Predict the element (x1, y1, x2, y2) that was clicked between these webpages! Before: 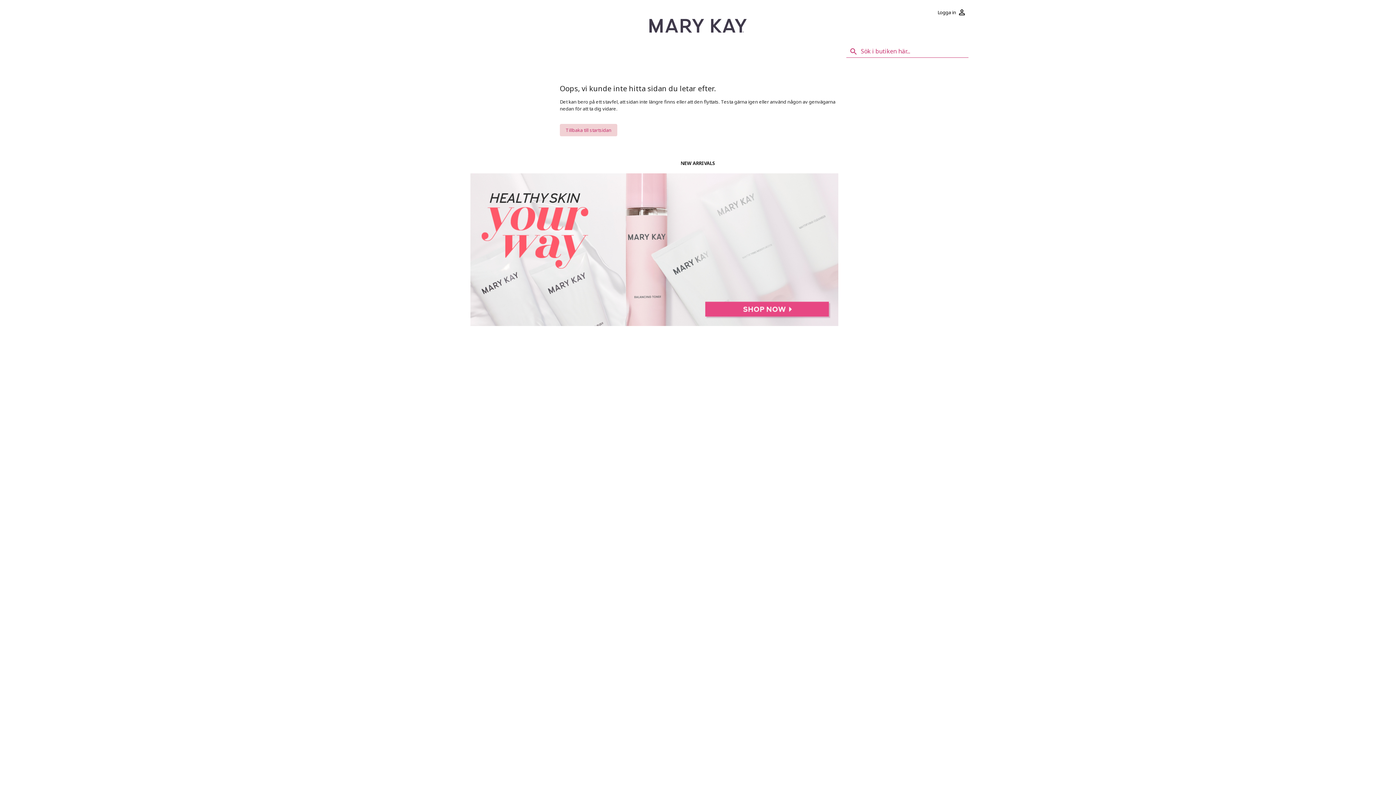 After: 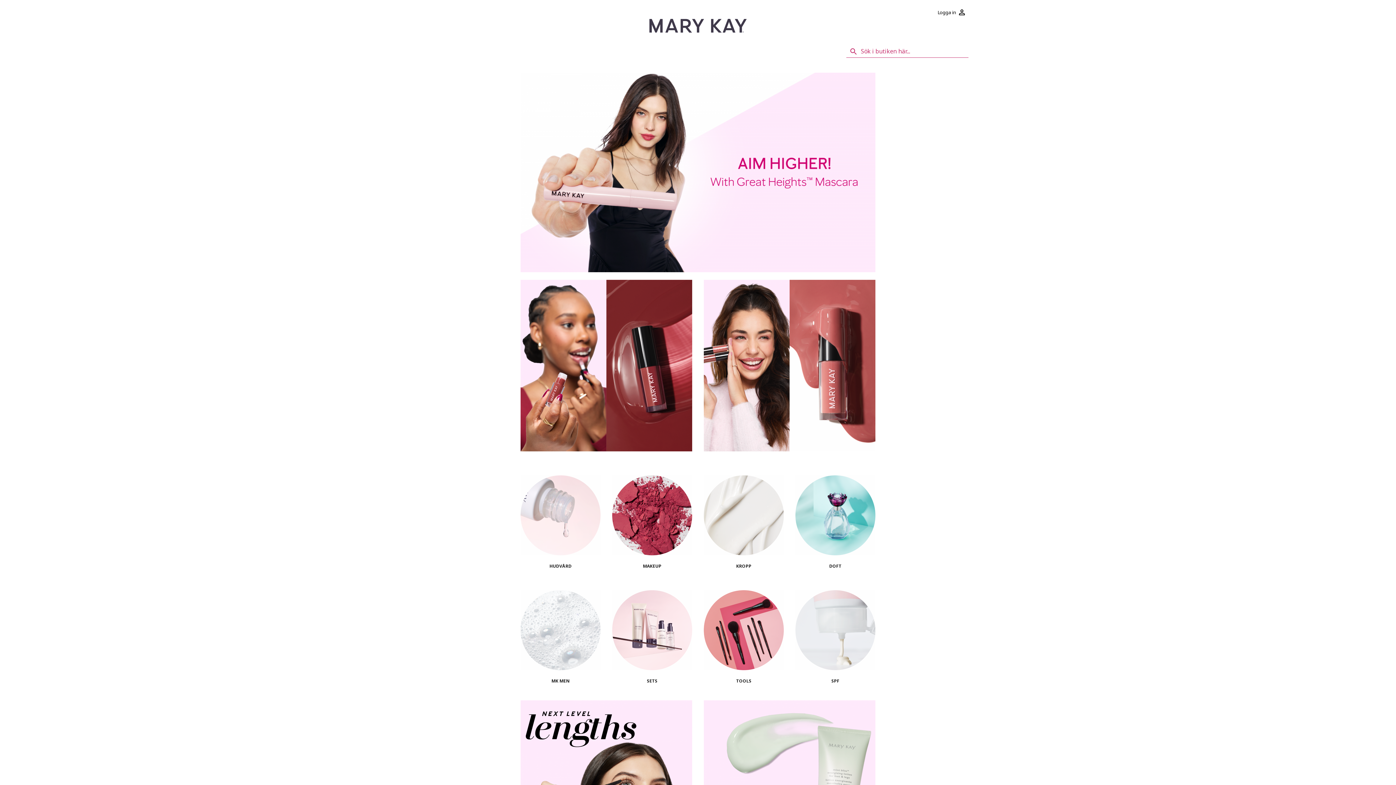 Action: bbox: (560, 124, 617, 136) label: Tillbaka till startsidan